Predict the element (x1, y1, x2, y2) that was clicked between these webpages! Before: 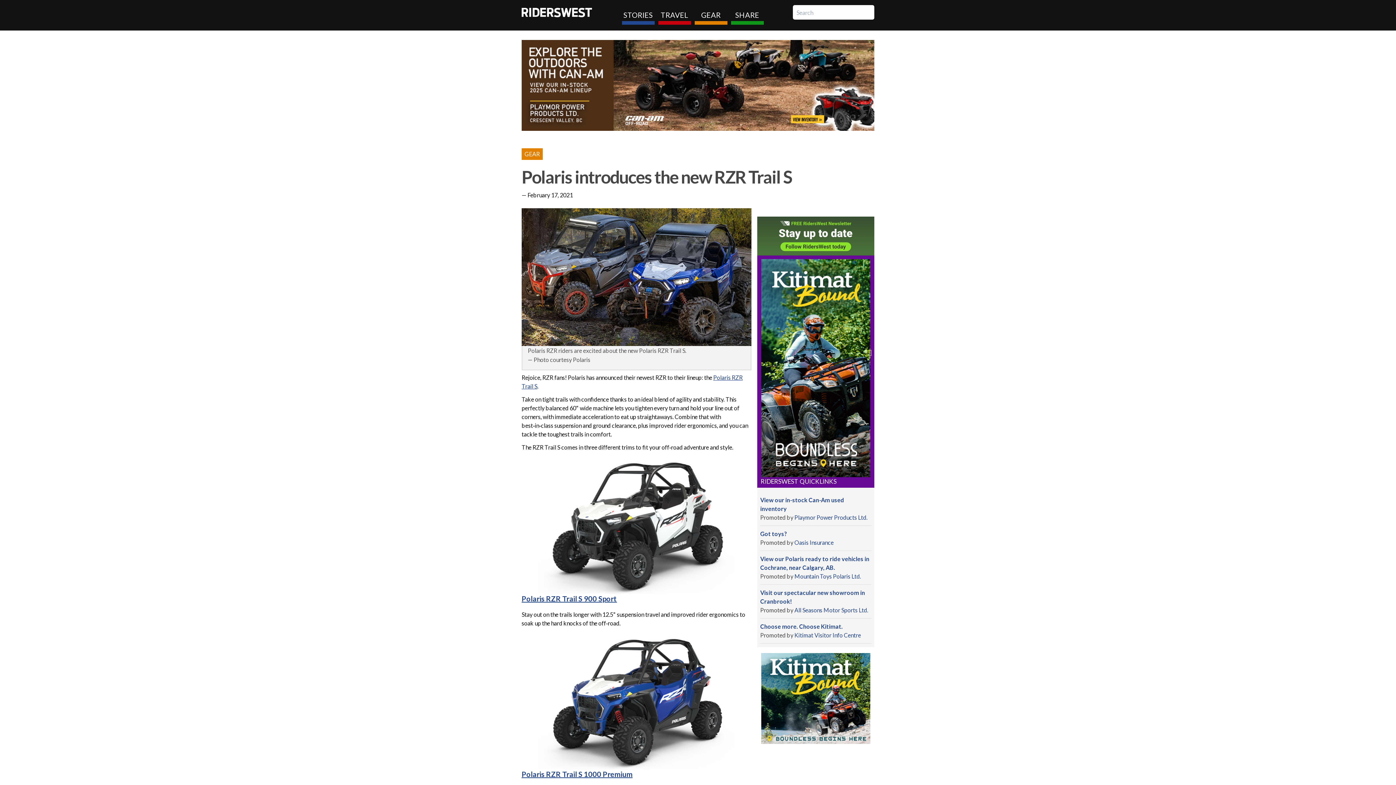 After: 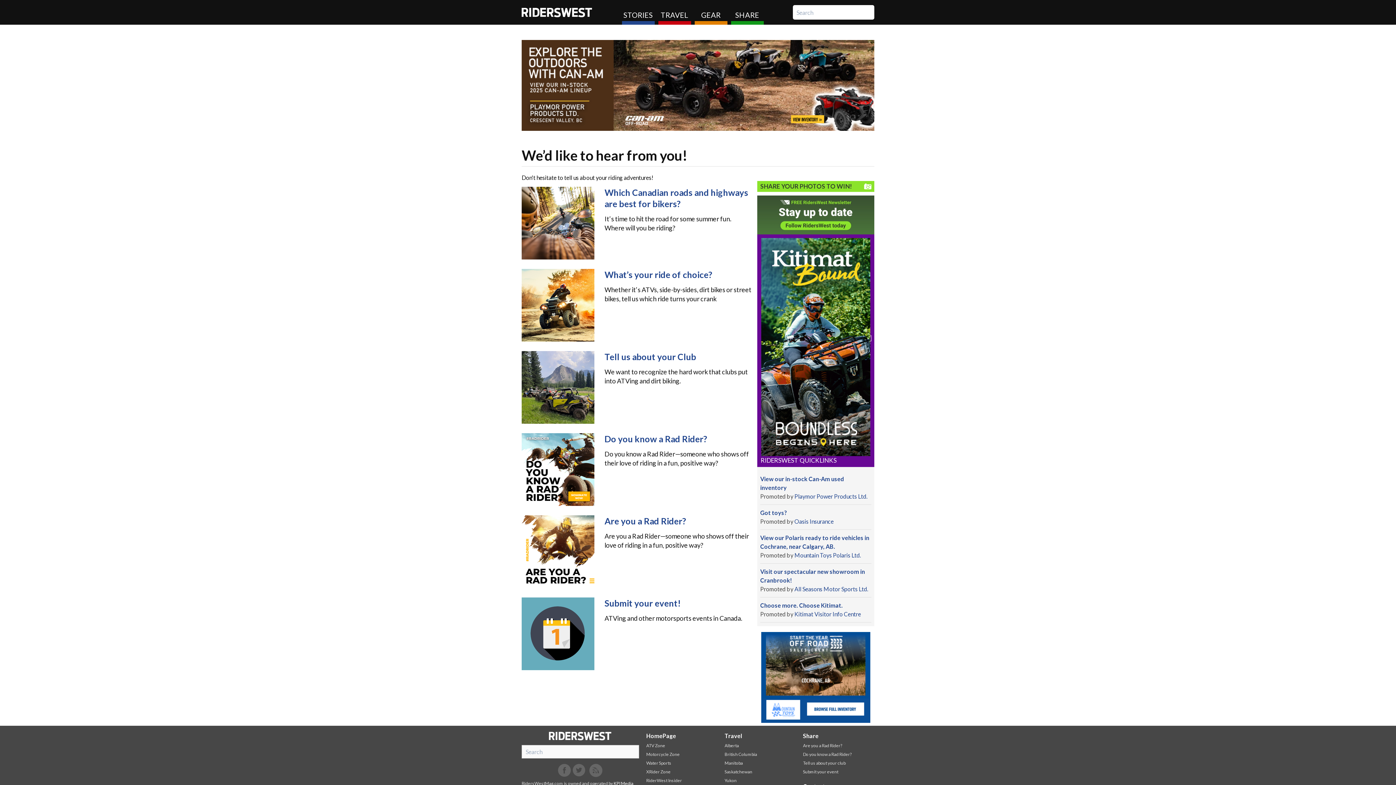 Action: label: SHARE bbox: (731, 0, 763, 24)